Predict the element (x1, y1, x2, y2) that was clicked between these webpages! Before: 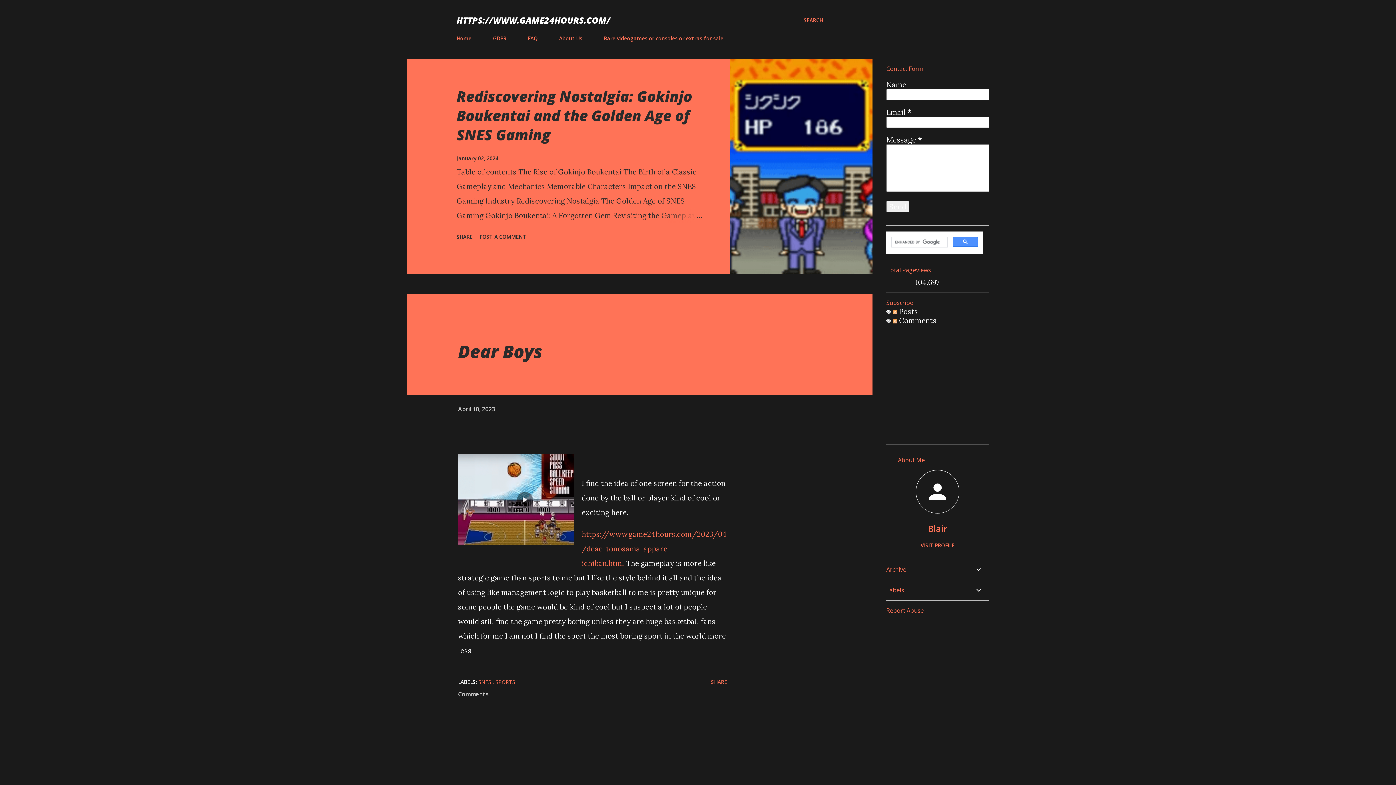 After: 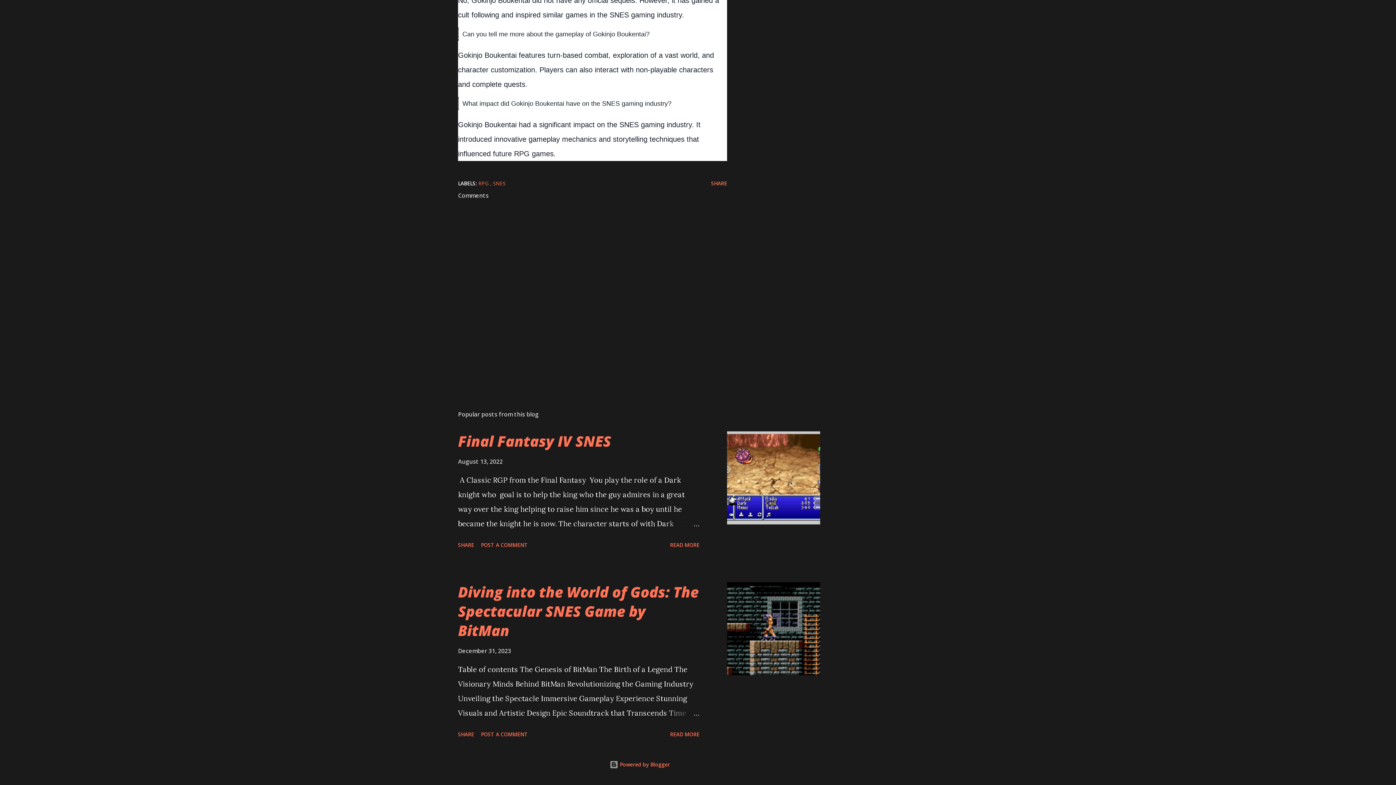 Action: bbox: (476, 230, 529, 243) label: POST A COMMENT